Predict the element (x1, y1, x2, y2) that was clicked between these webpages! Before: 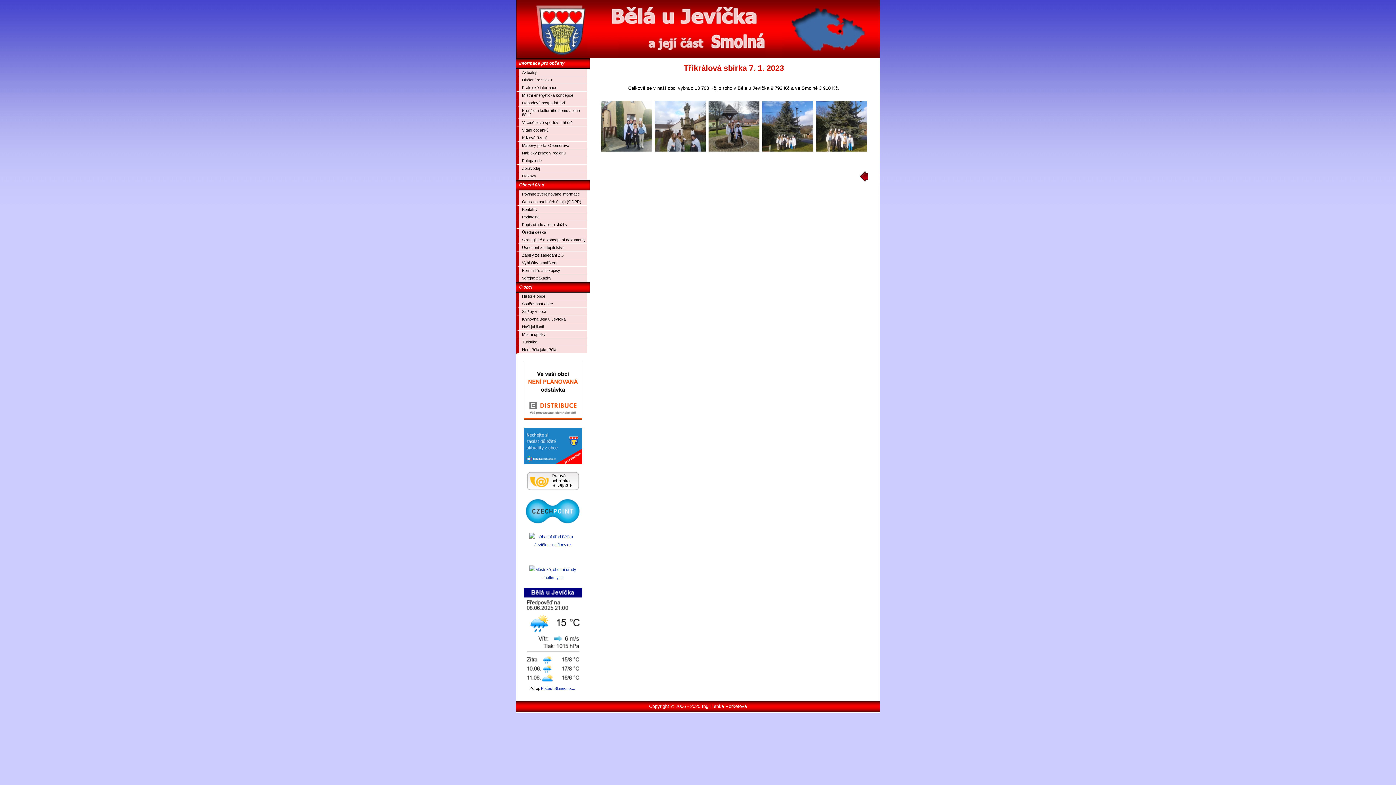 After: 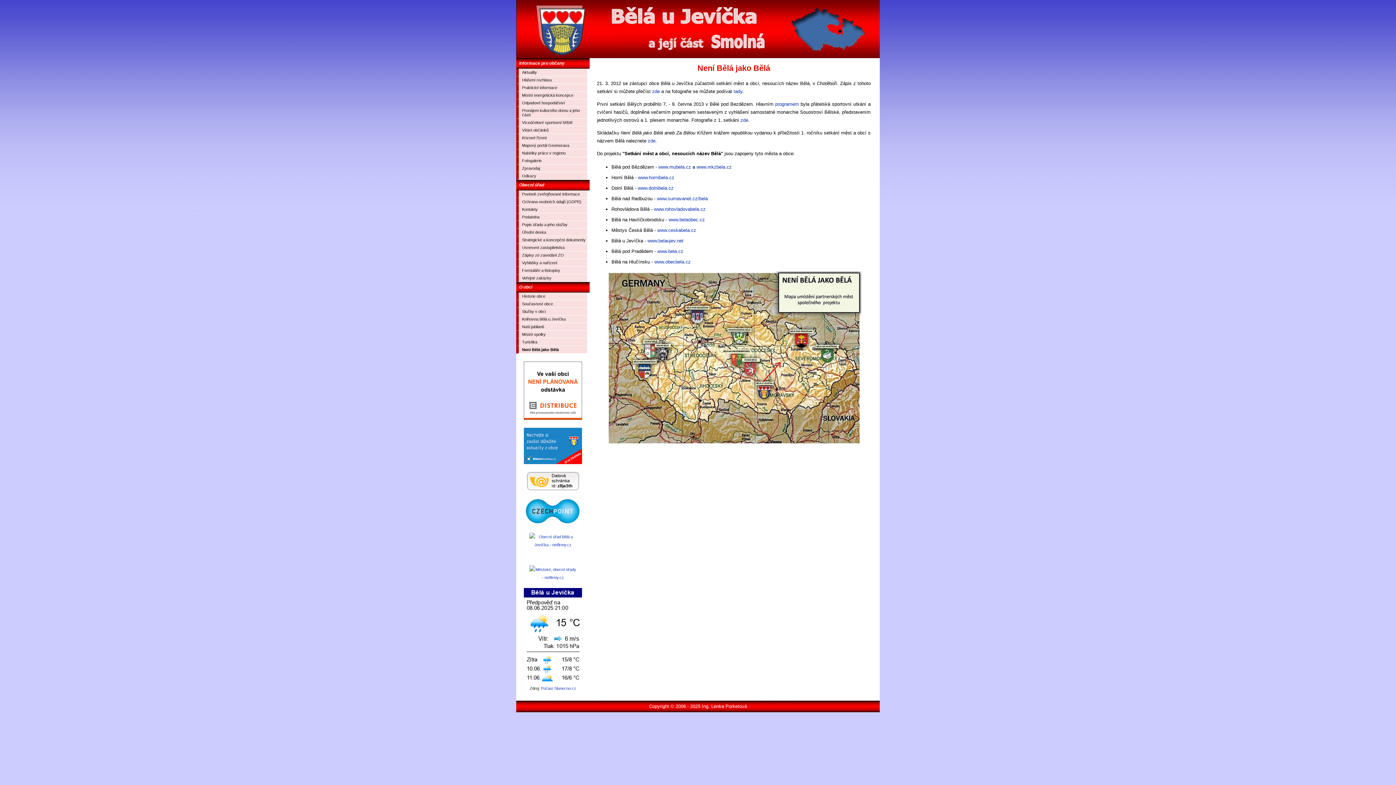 Action: label: Není Bělá jako Bělá bbox: (516, 346, 587, 353)